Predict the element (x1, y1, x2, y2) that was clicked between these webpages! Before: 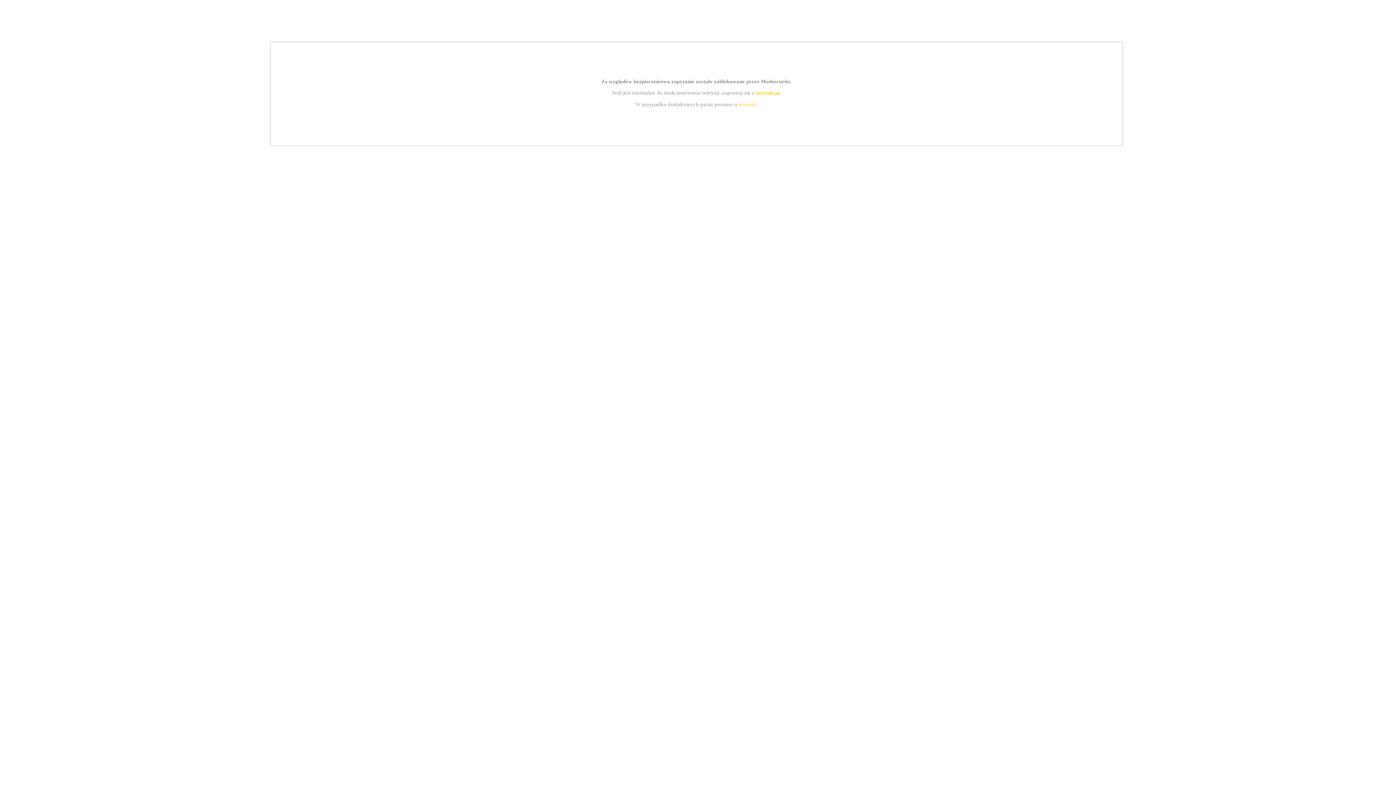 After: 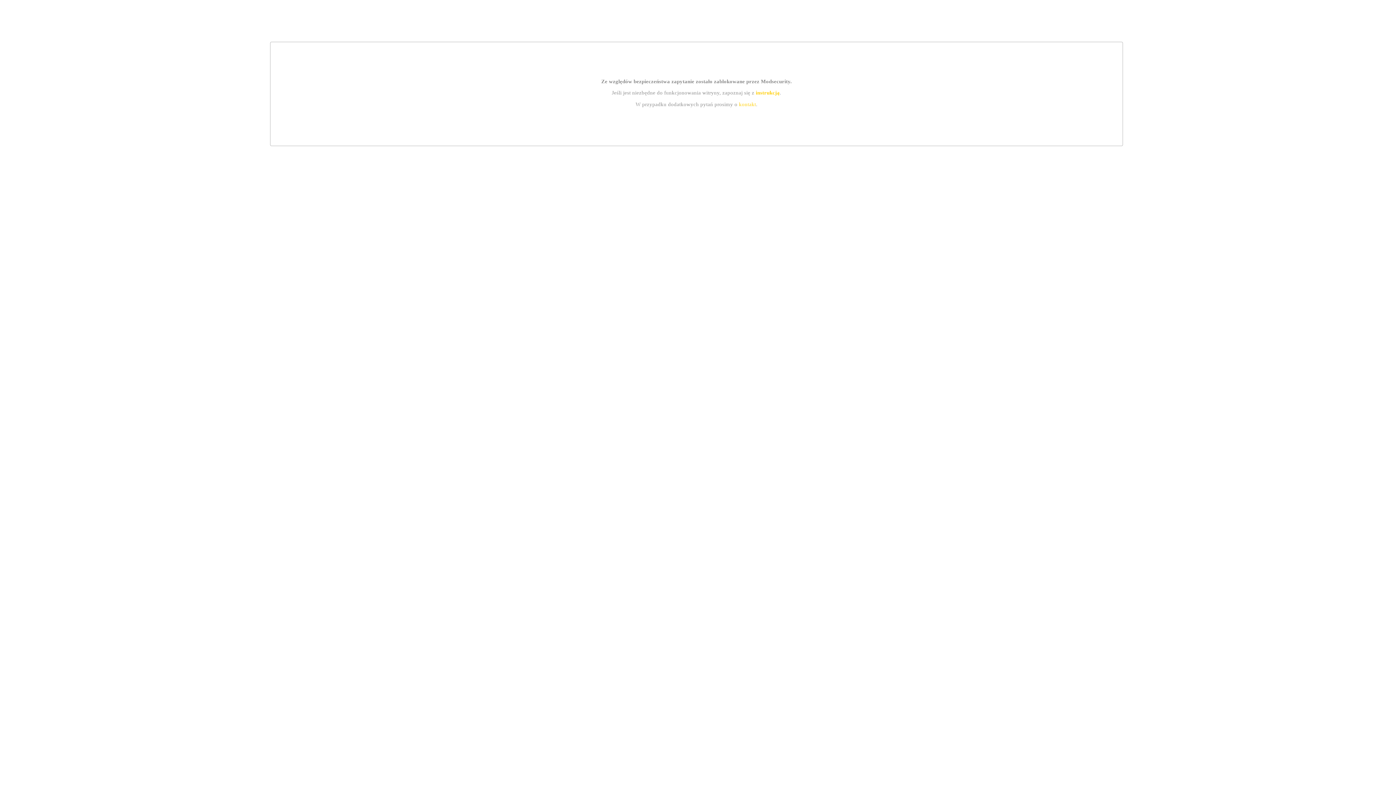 Action: label: kontakt bbox: (739, 101, 756, 107)